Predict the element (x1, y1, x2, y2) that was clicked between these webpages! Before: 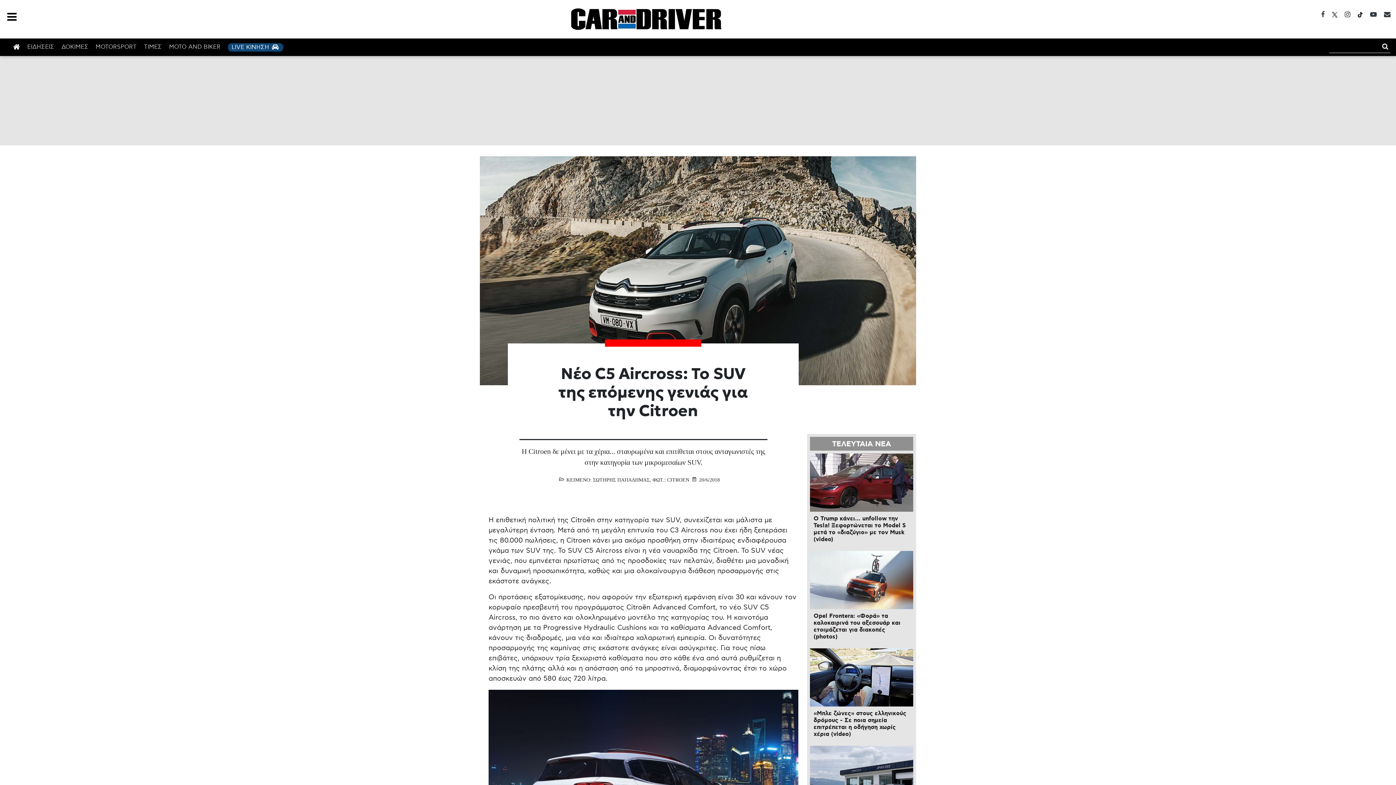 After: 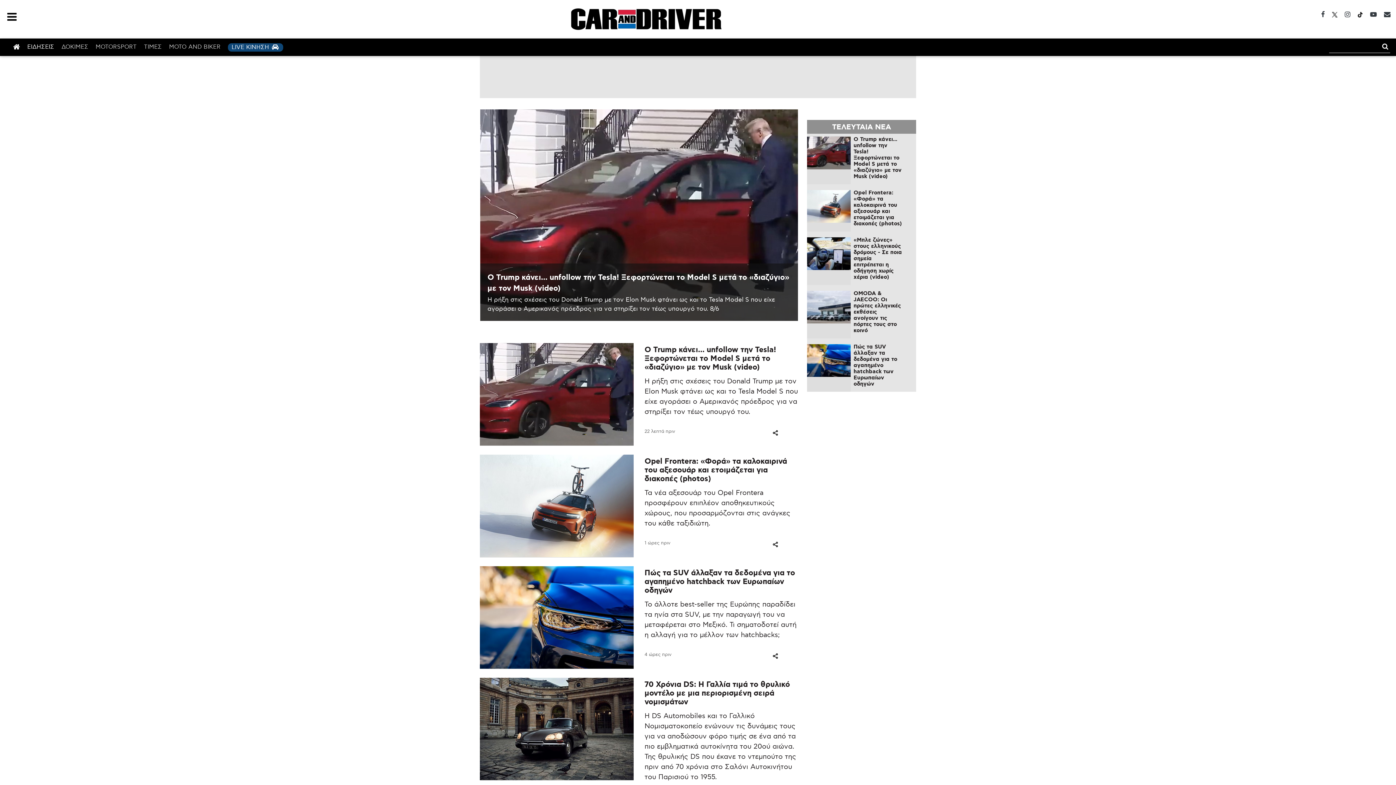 Action: bbox: (23, 43, 57, 51) label: ΕΙΔΗΣΕΙΣ